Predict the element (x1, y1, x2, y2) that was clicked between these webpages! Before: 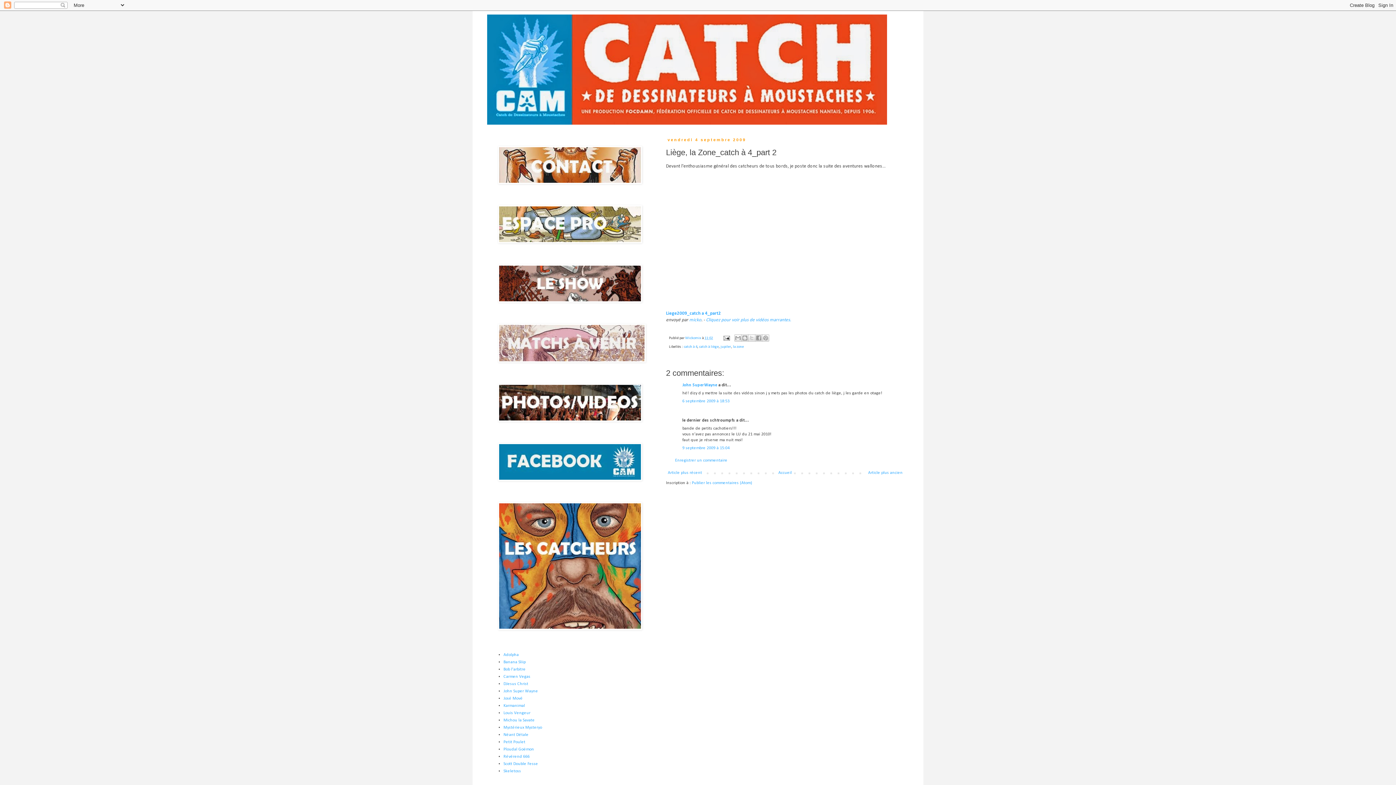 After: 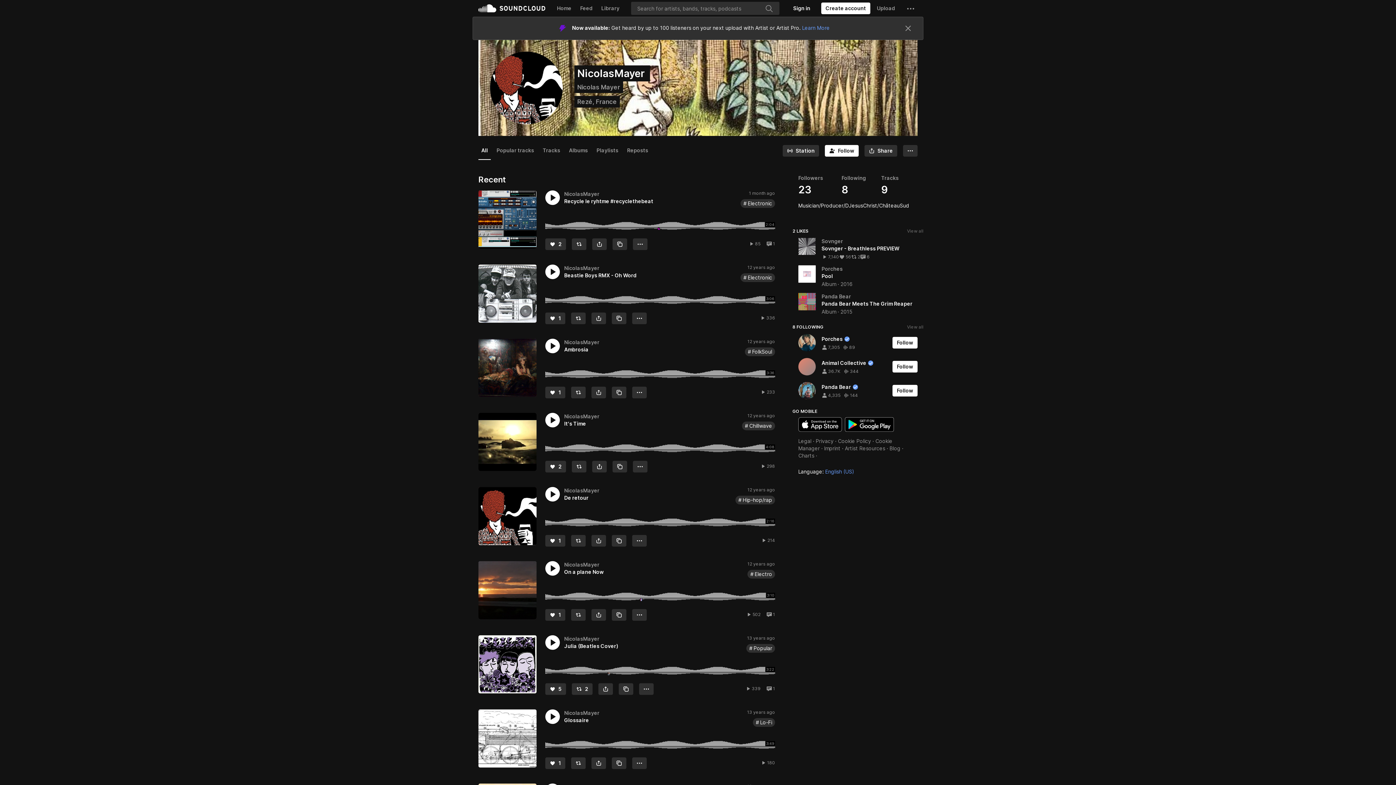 Action: label: DJesus Christ bbox: (503, 682, 528, 686)